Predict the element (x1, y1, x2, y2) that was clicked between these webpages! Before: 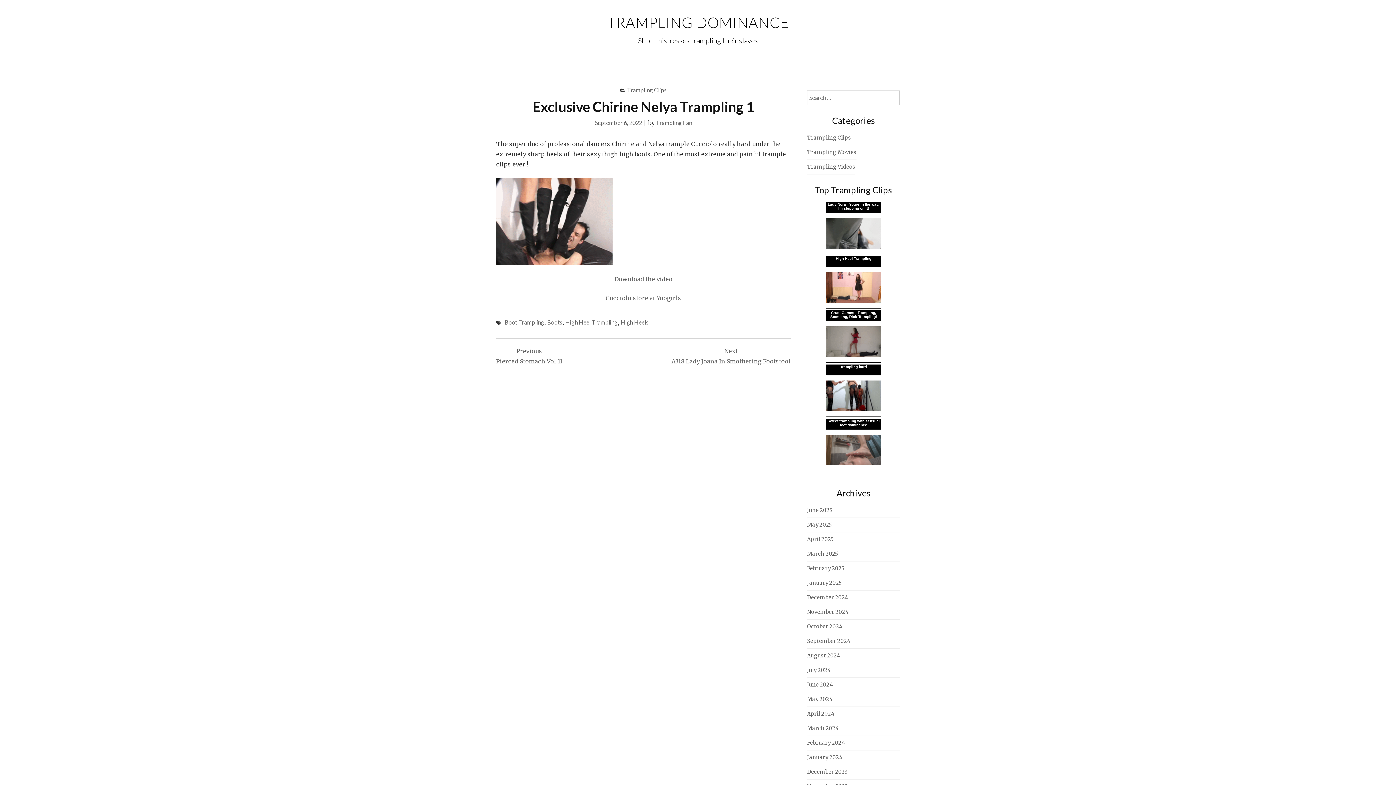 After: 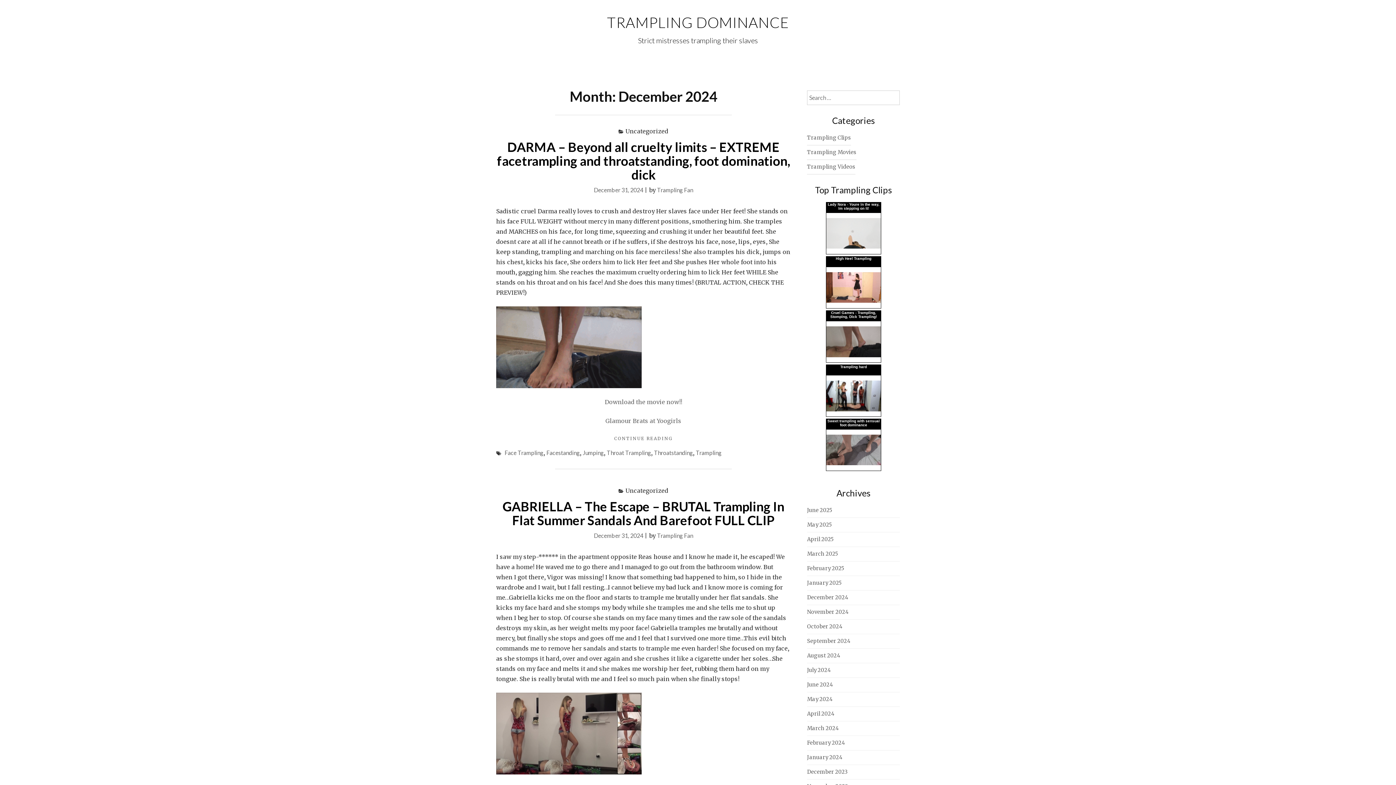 Action: bbox: (807, 594, 848, 601) label: December 2024